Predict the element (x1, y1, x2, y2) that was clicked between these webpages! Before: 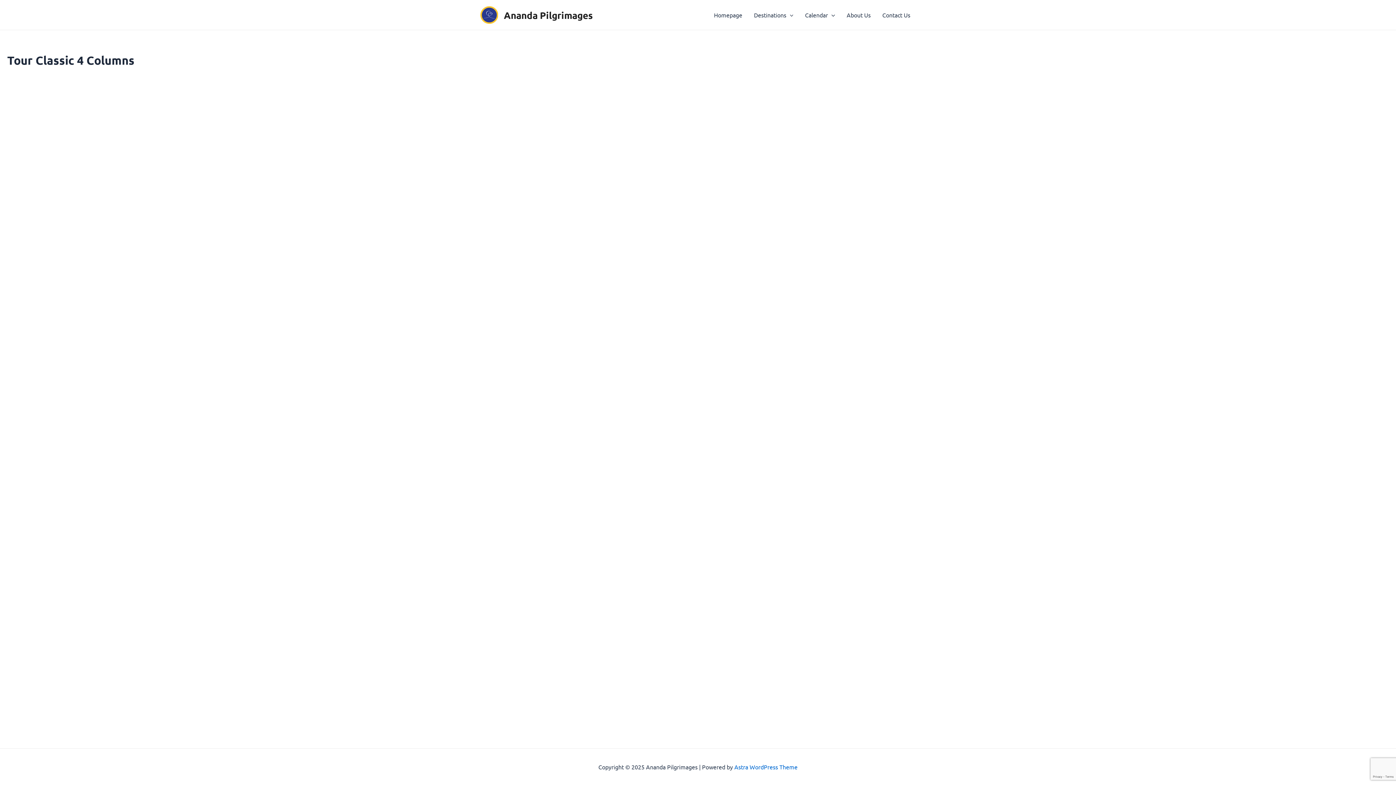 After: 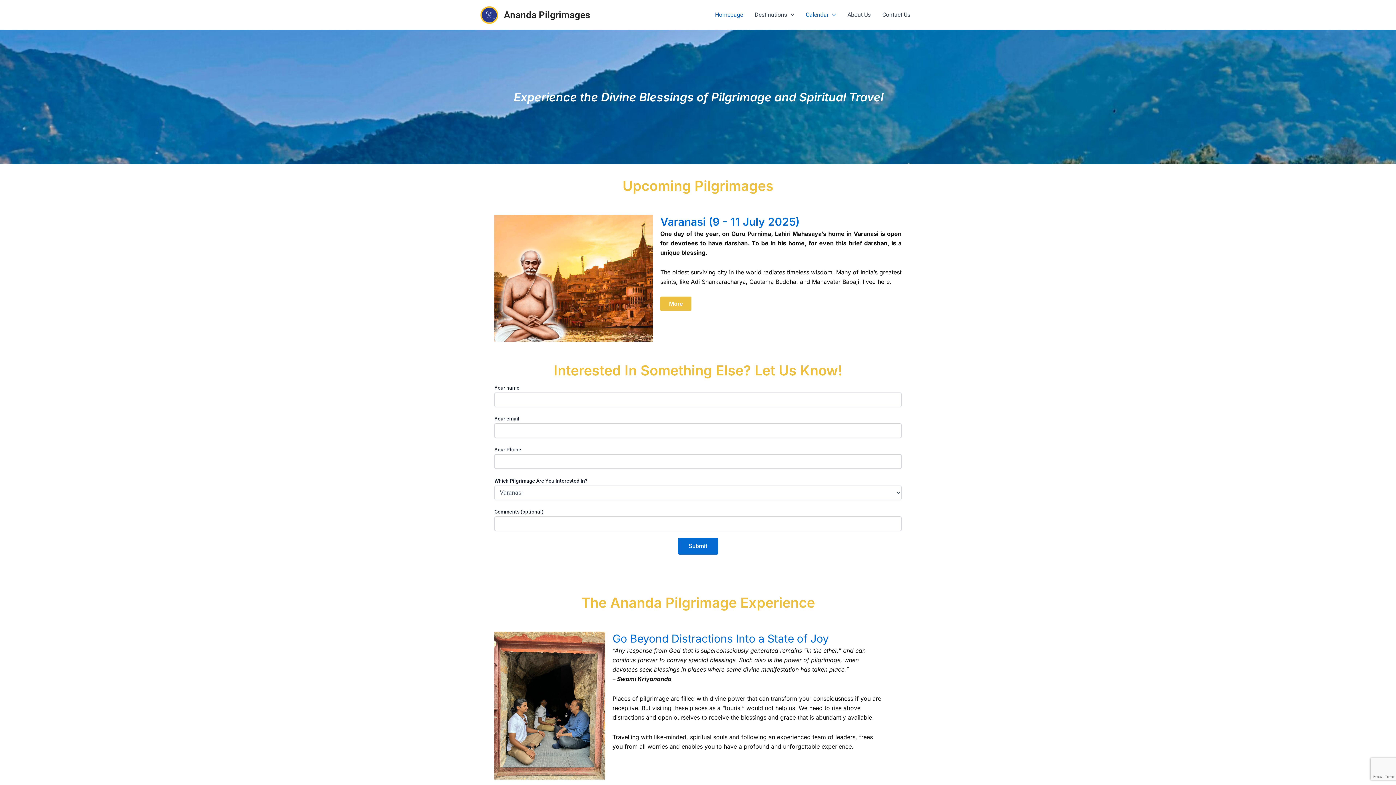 Action: bbox: (708, 0, 748, 29) label: Homepage